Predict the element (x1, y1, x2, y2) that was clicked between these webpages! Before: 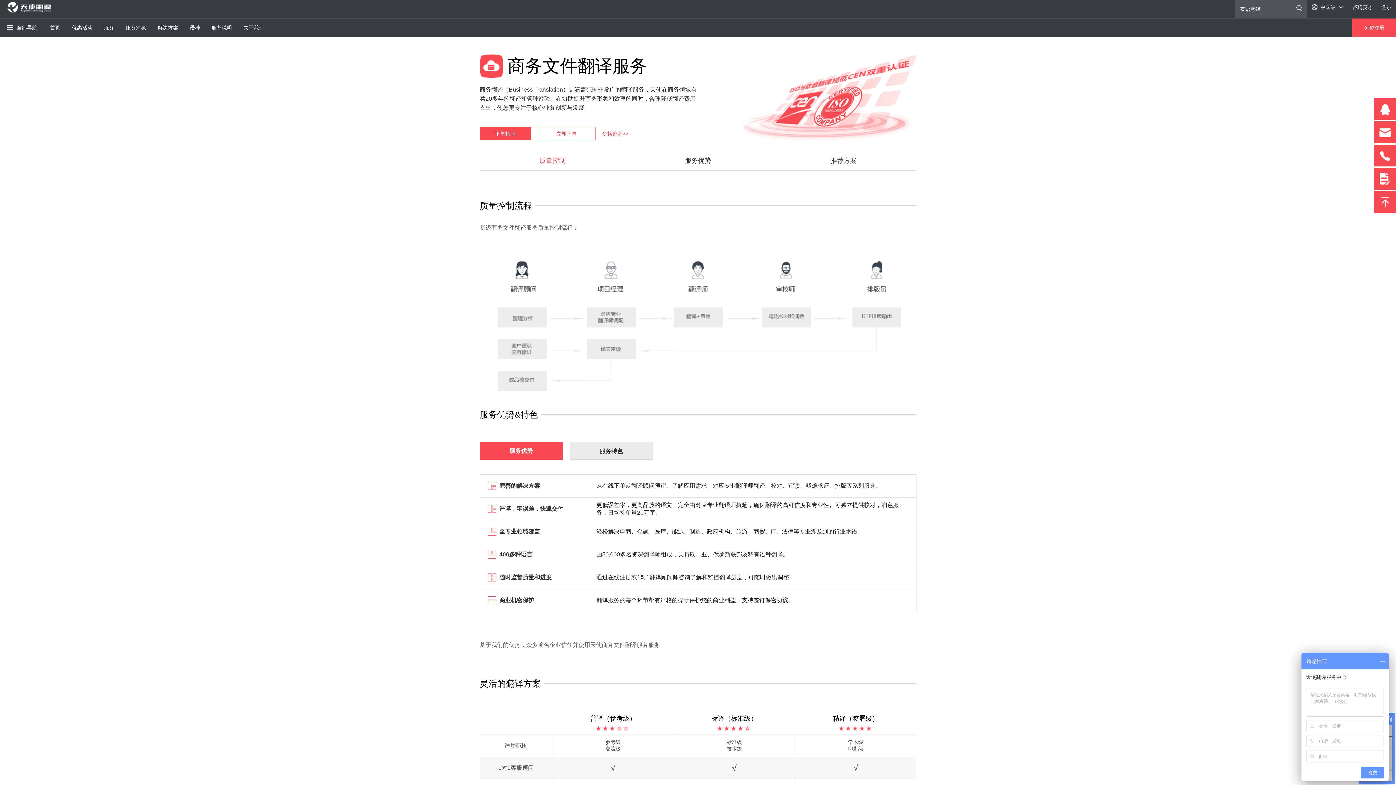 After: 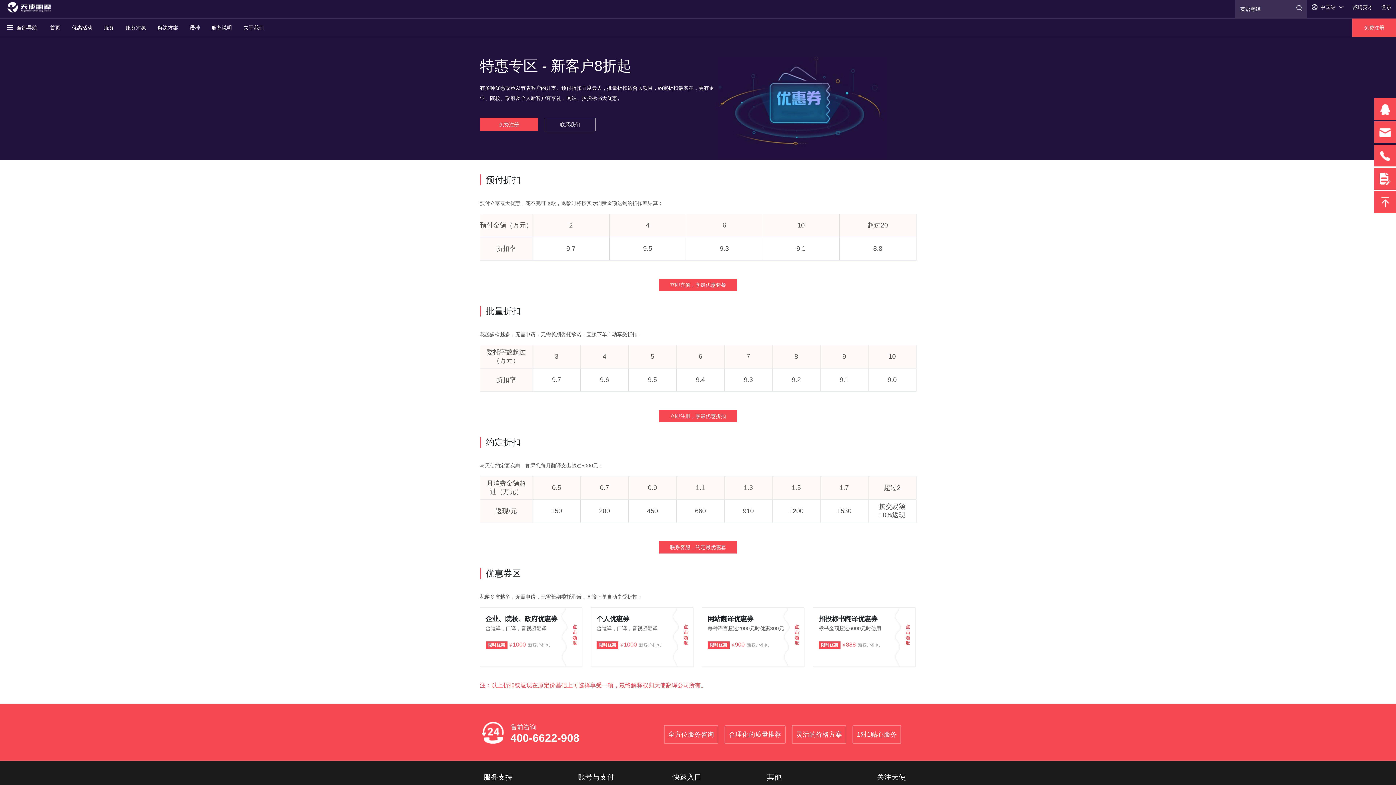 Action: bbox: (72, 18, 92, 36) label: 优惠活动